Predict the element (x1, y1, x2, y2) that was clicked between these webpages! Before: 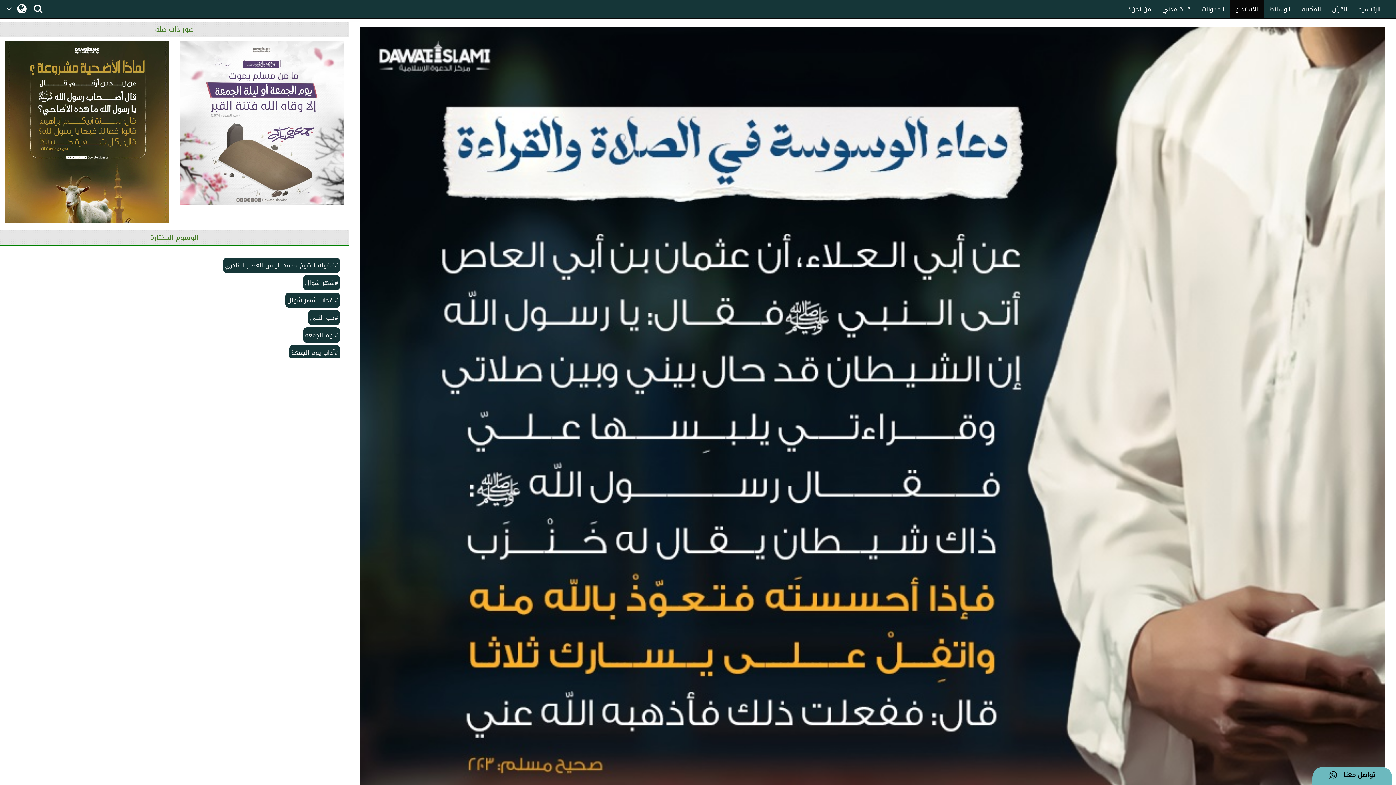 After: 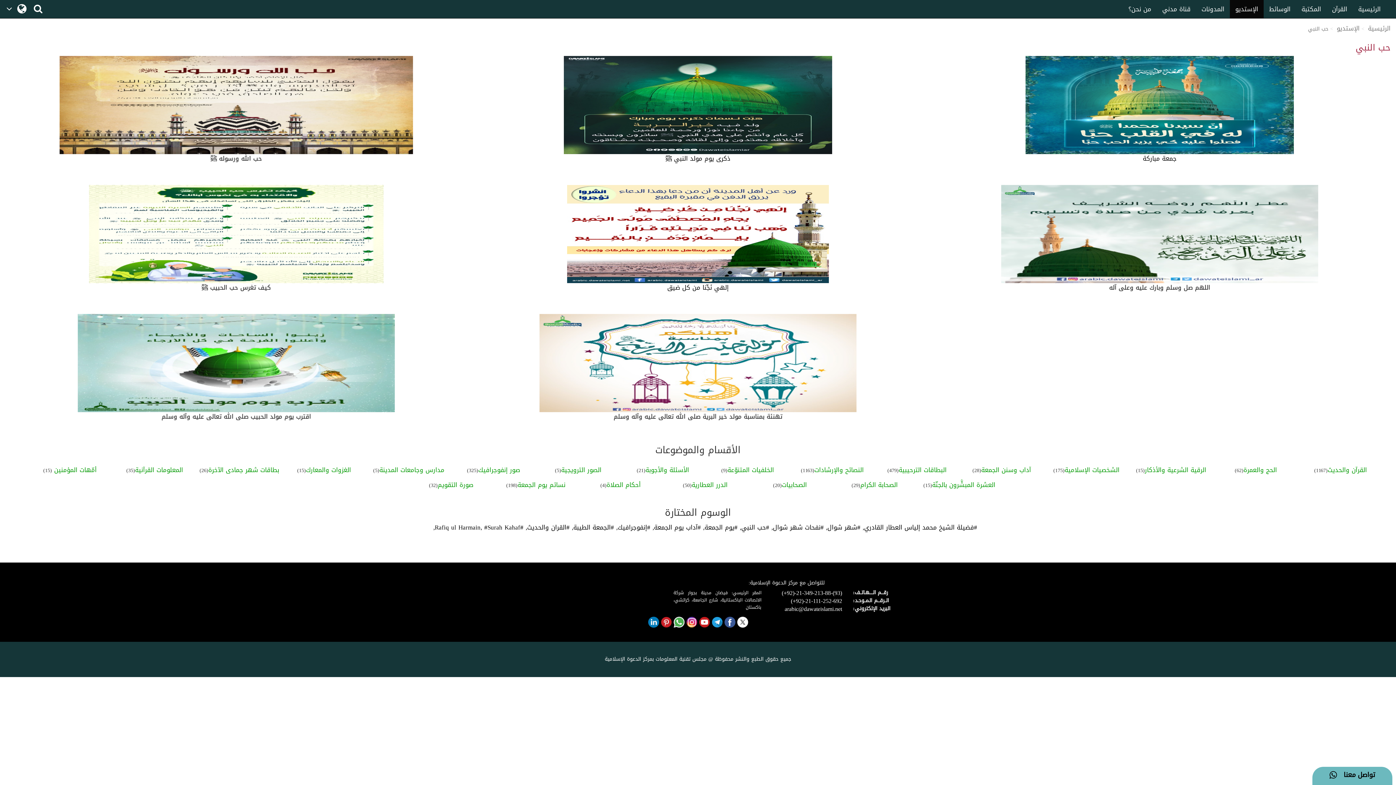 Action: label: #حب النبي bbox: (308, 310, 340, 325)